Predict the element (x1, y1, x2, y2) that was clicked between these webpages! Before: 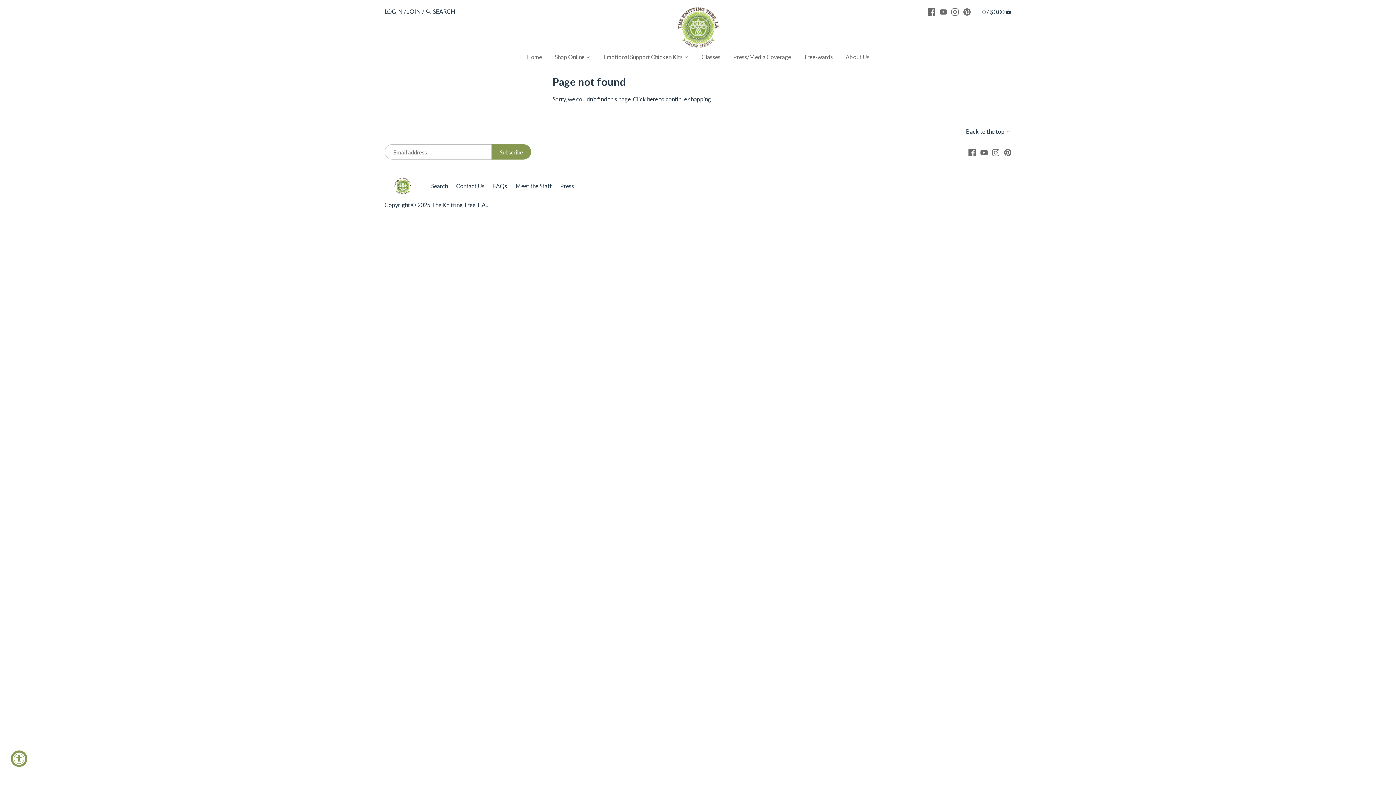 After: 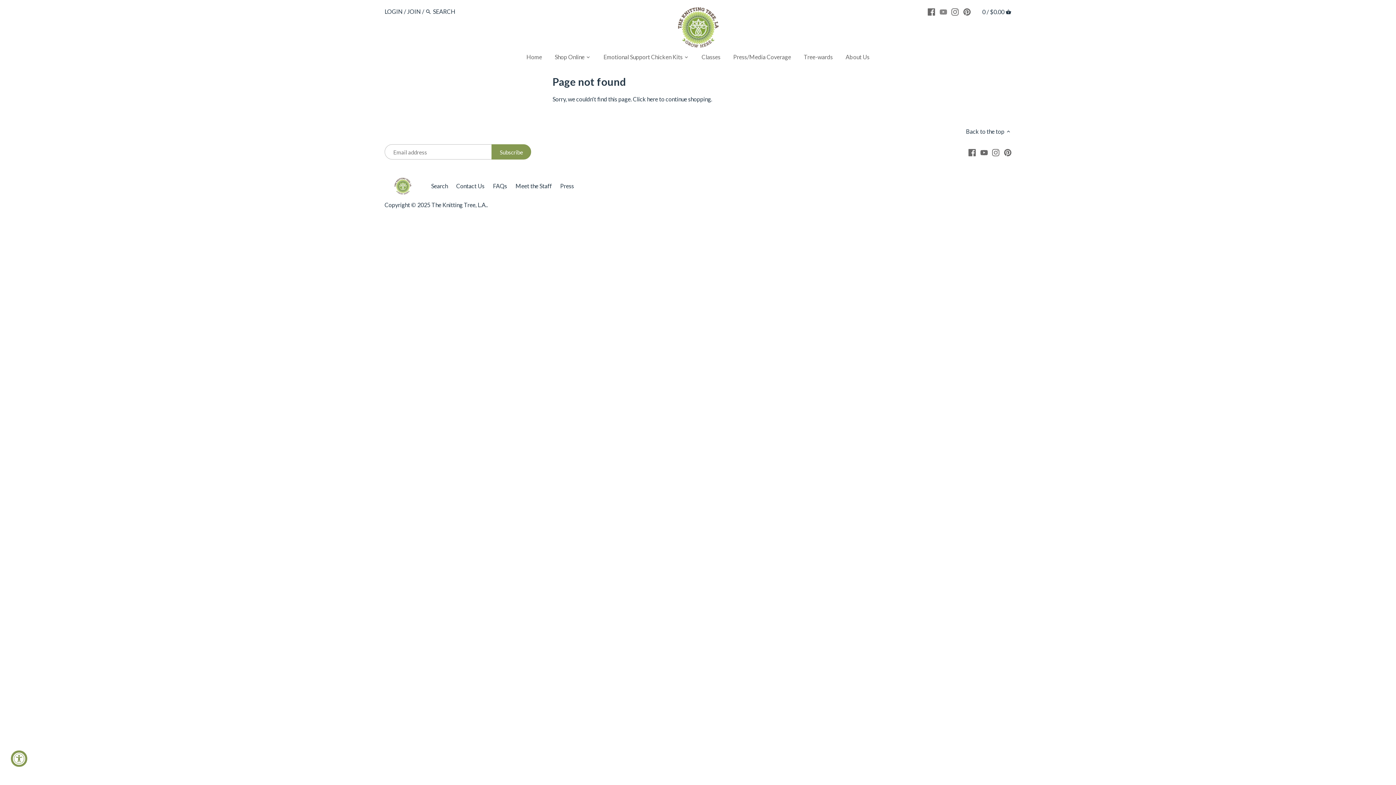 Action: bbox: (939, 4, 947, 18)